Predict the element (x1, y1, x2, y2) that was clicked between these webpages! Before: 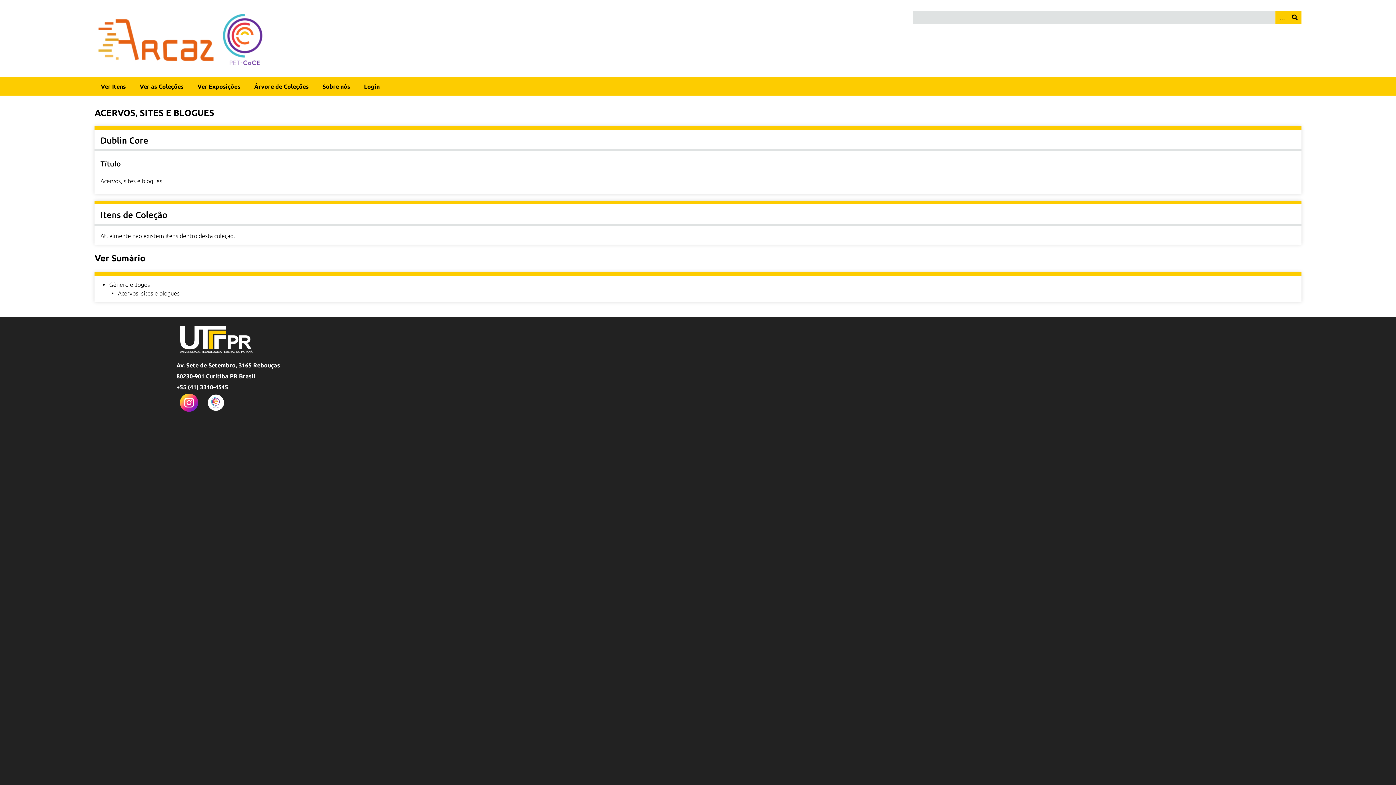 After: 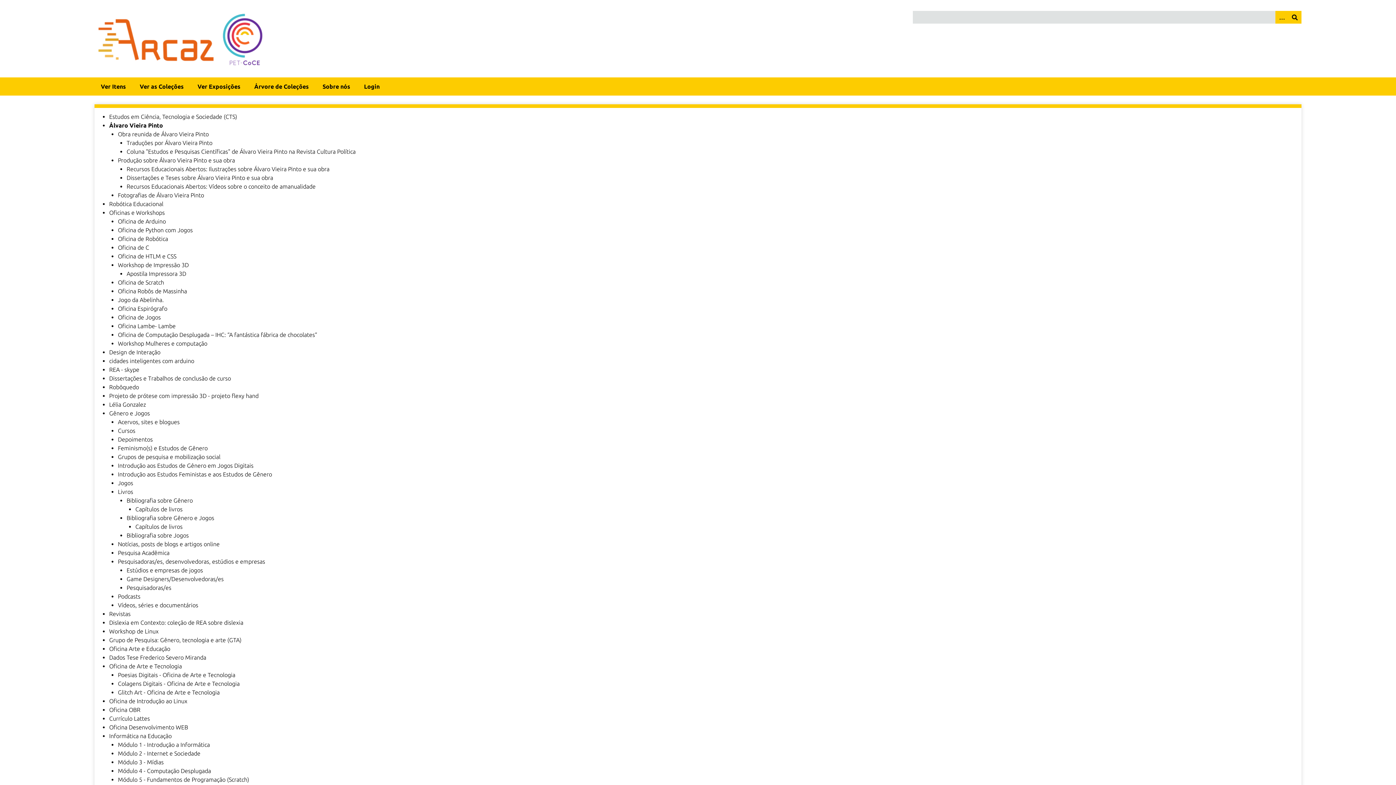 Action: label: Árvore de Coleções bbox: (248, 77, 315, 95)